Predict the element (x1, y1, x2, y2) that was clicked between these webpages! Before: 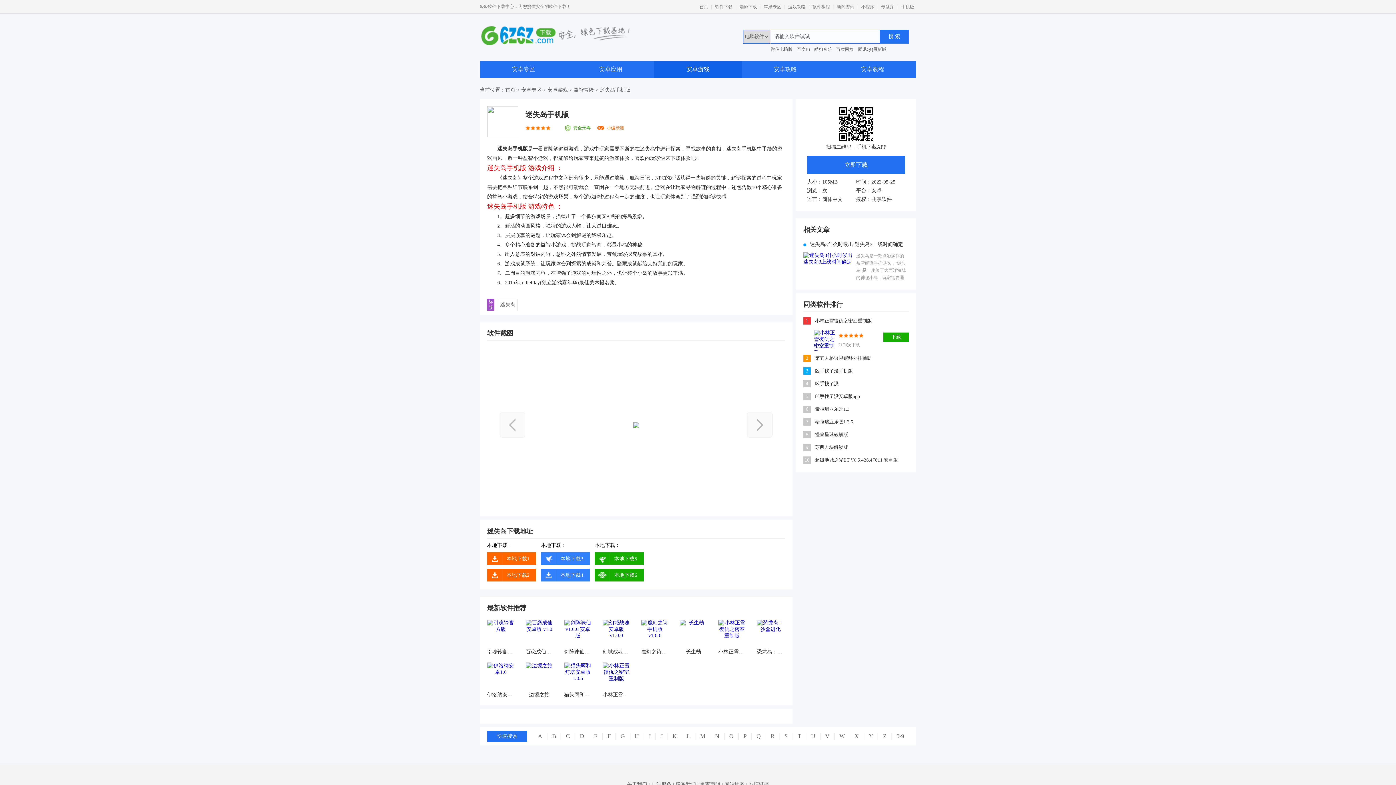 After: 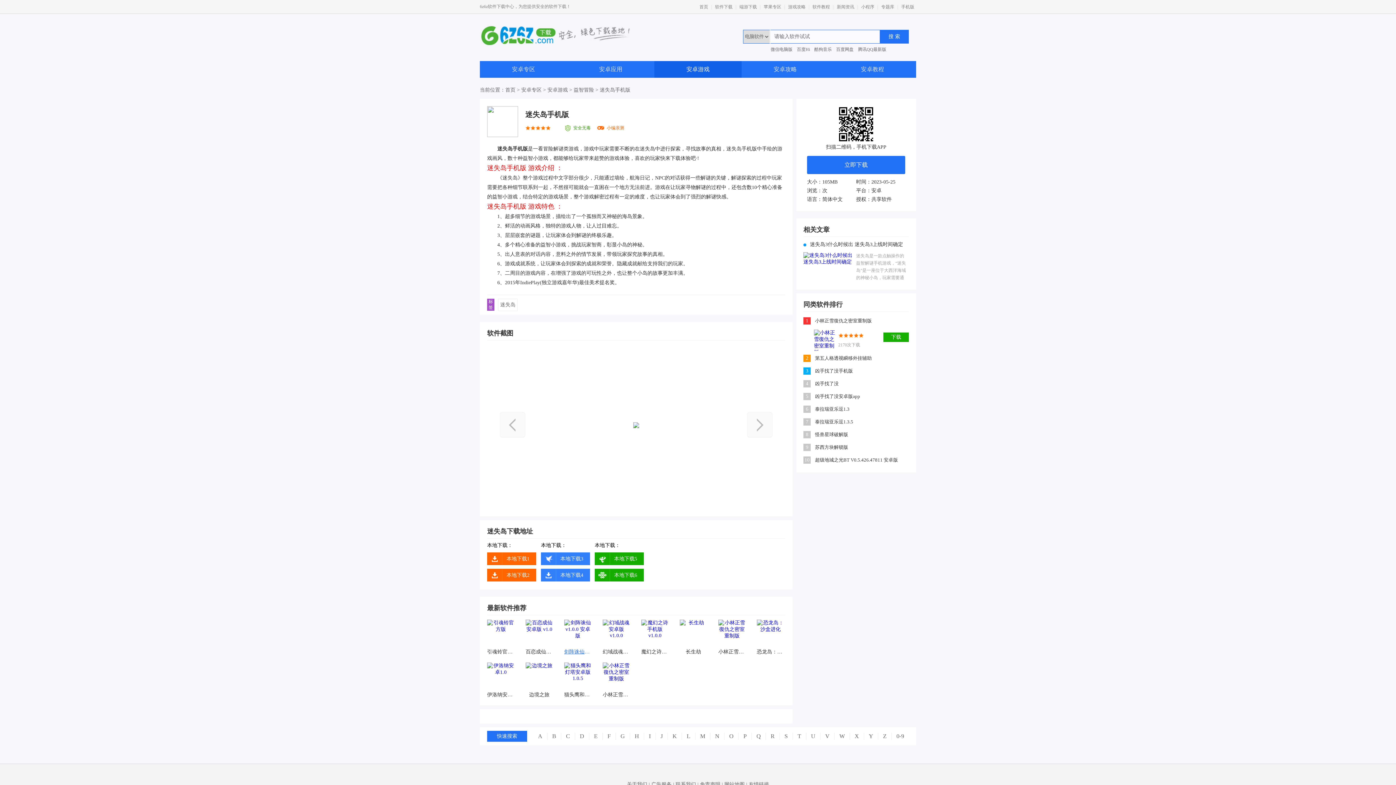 Action: bbox: (564, 649, 591, 655) label: 剑阵诛仙v1.0.0 安卓版